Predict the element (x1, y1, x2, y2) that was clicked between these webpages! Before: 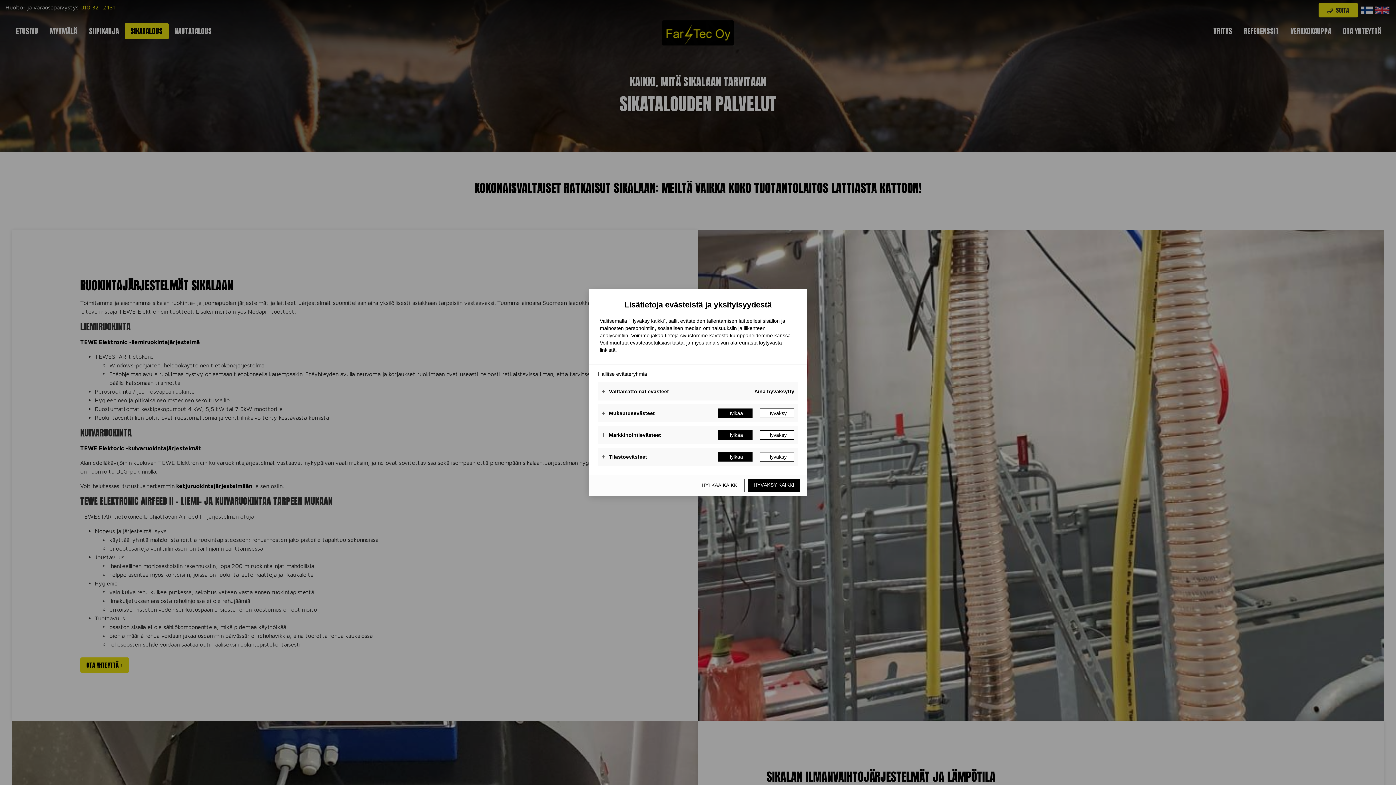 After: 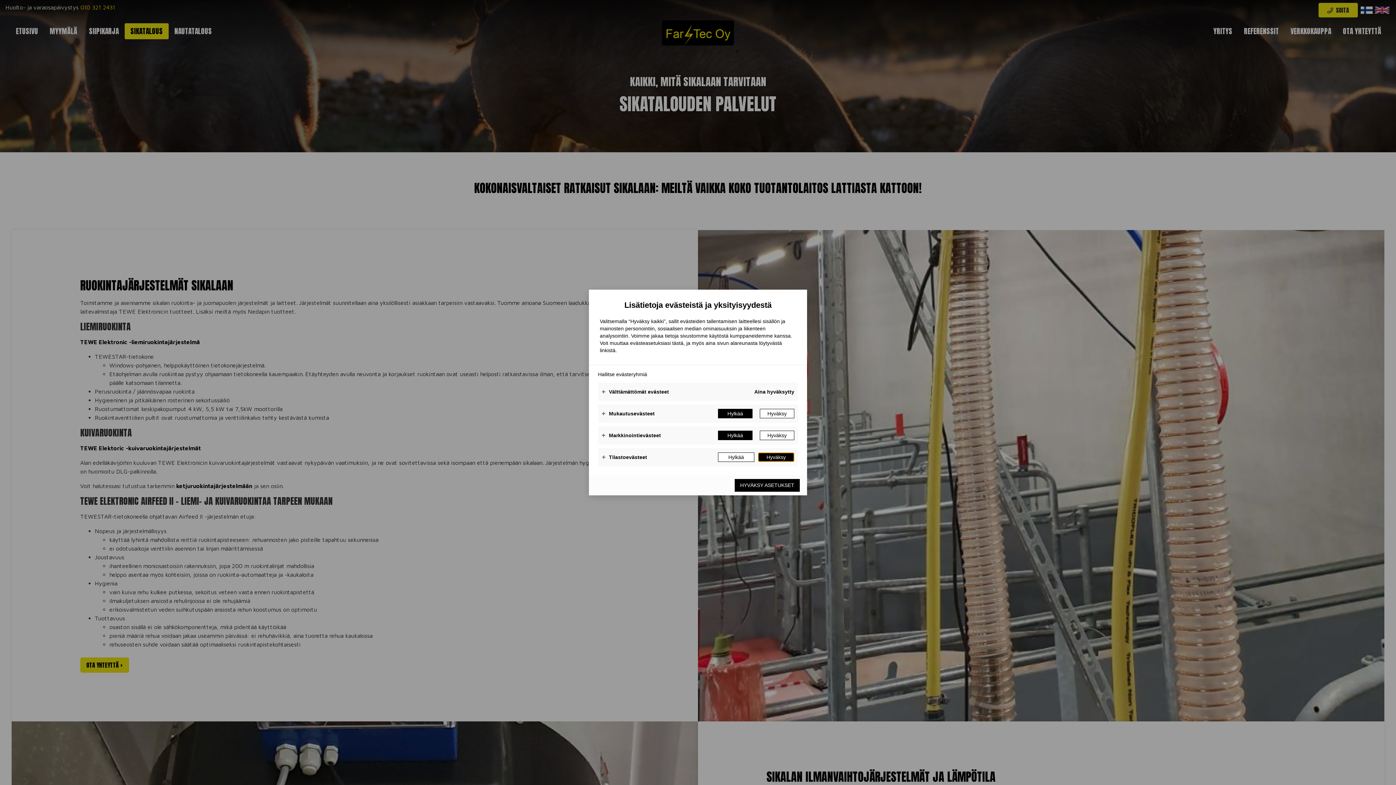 Action: bbox: (760, 452, 794, 461) label: Hyväksy